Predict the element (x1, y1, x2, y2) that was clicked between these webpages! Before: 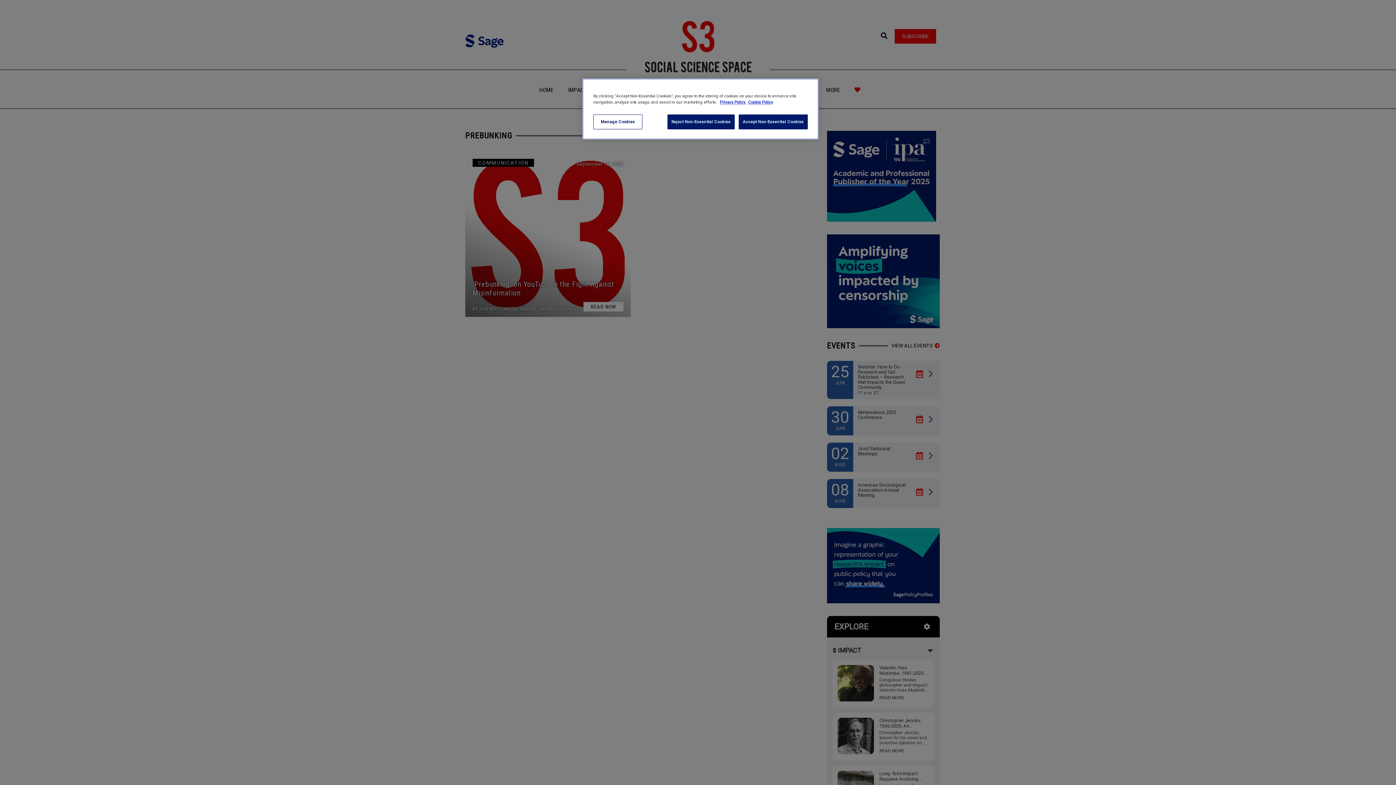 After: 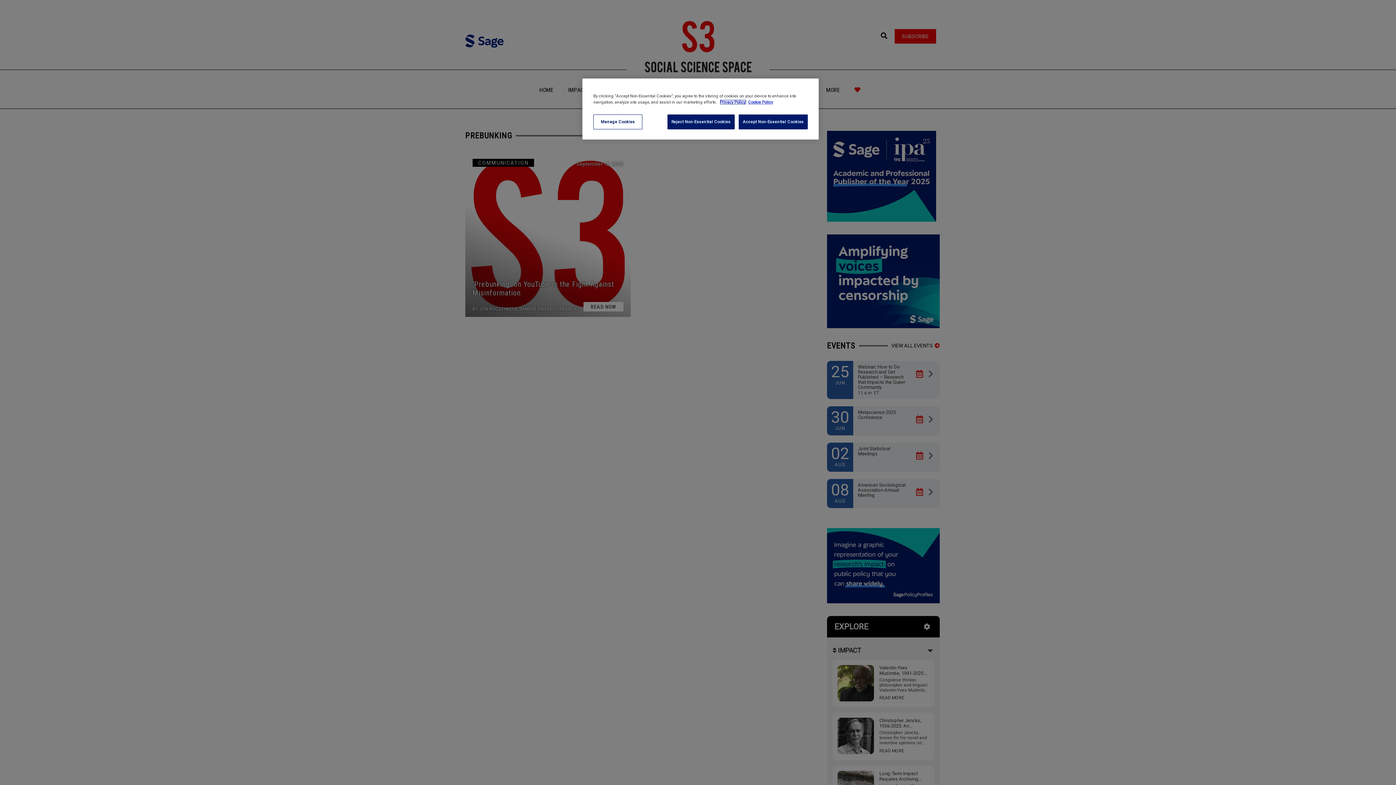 Action: bbox: (720, 99, 746, 104) label: More information about your privacy, opens in a new tab